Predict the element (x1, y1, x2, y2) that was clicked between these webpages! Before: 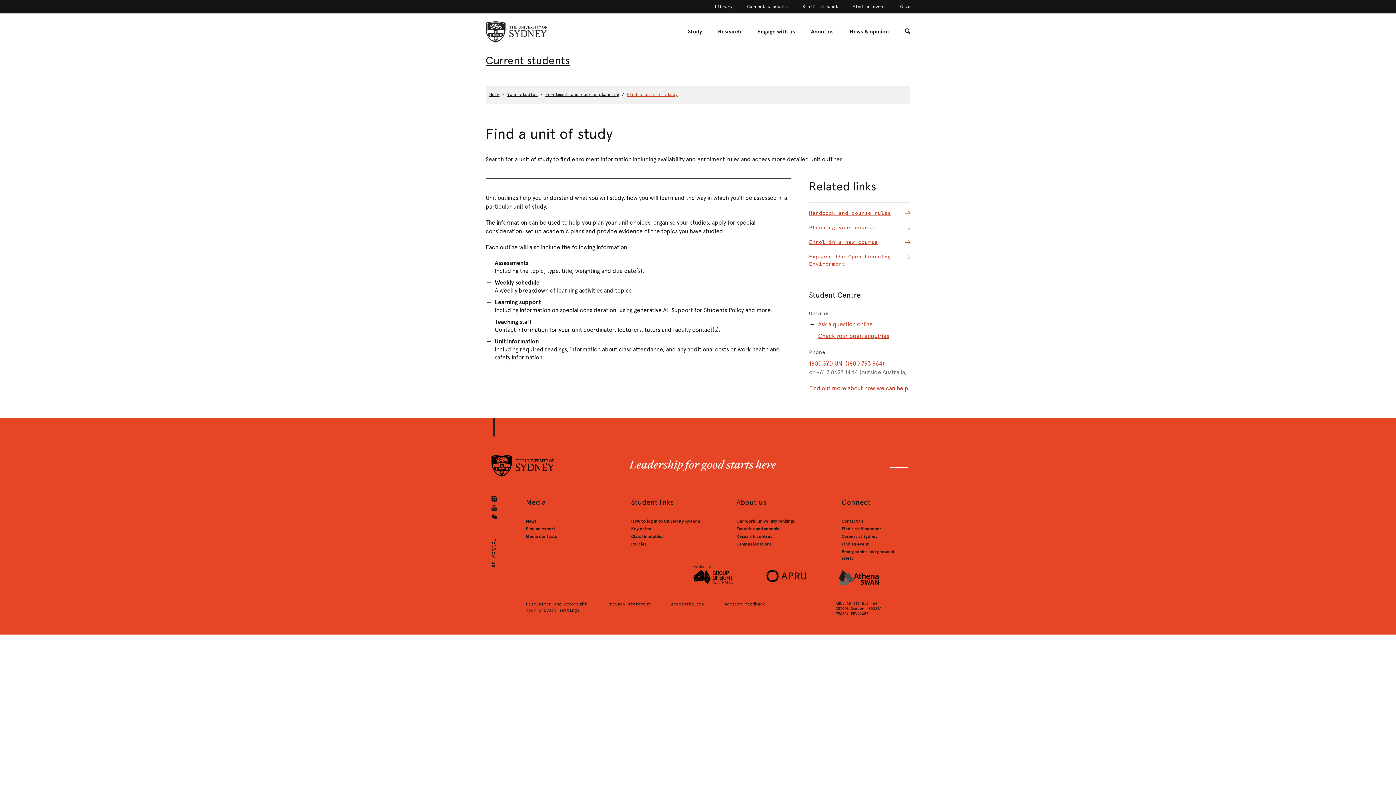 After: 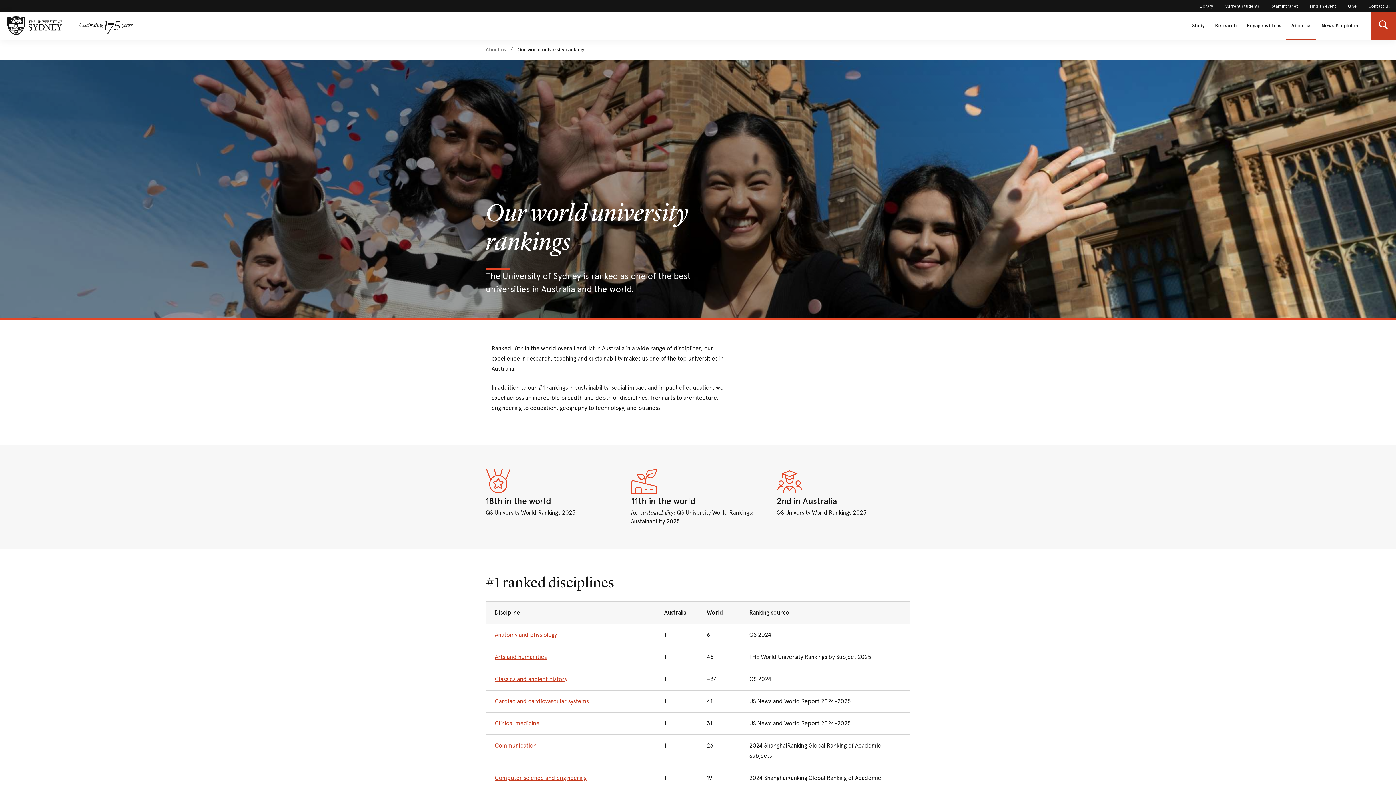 Action: bbox: (736, 518, 794, 524) label: Our world university rankings